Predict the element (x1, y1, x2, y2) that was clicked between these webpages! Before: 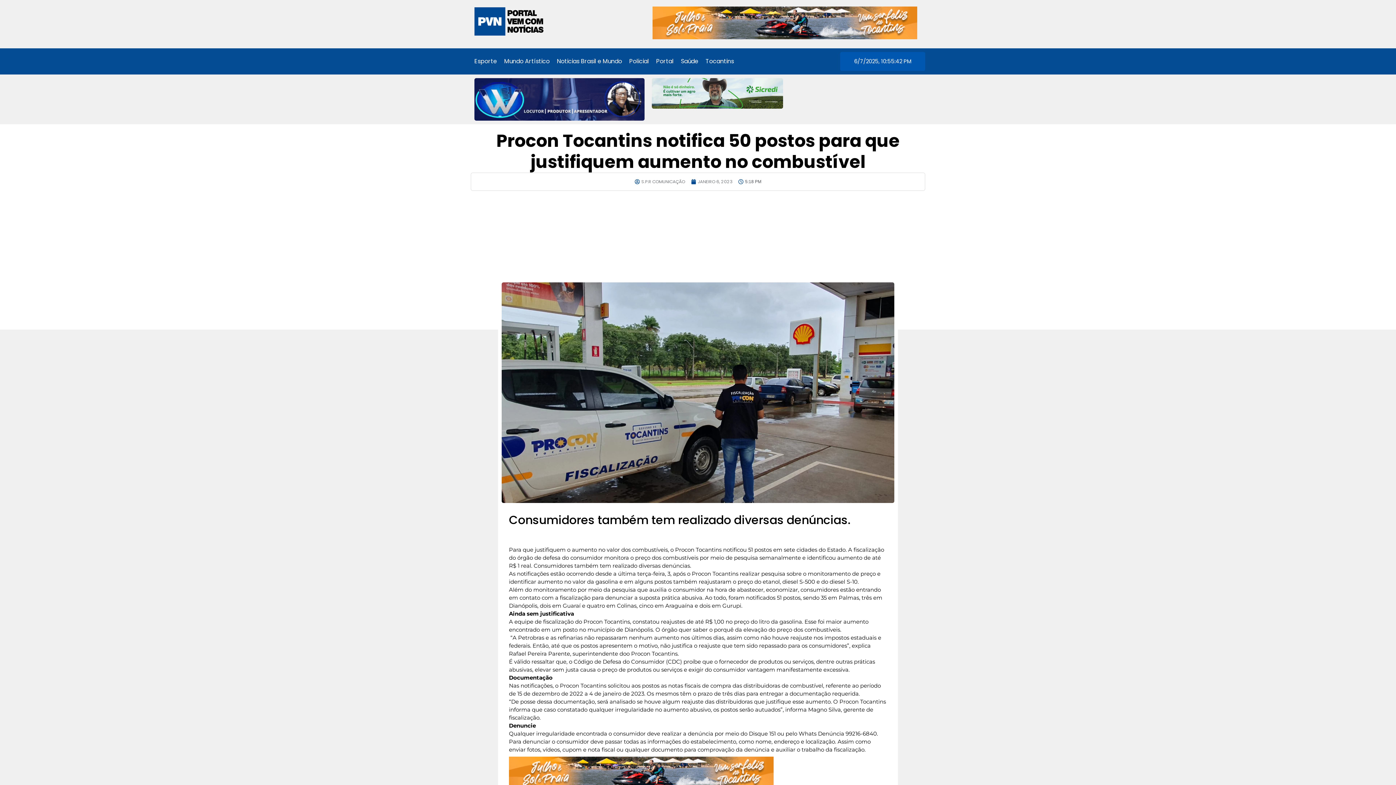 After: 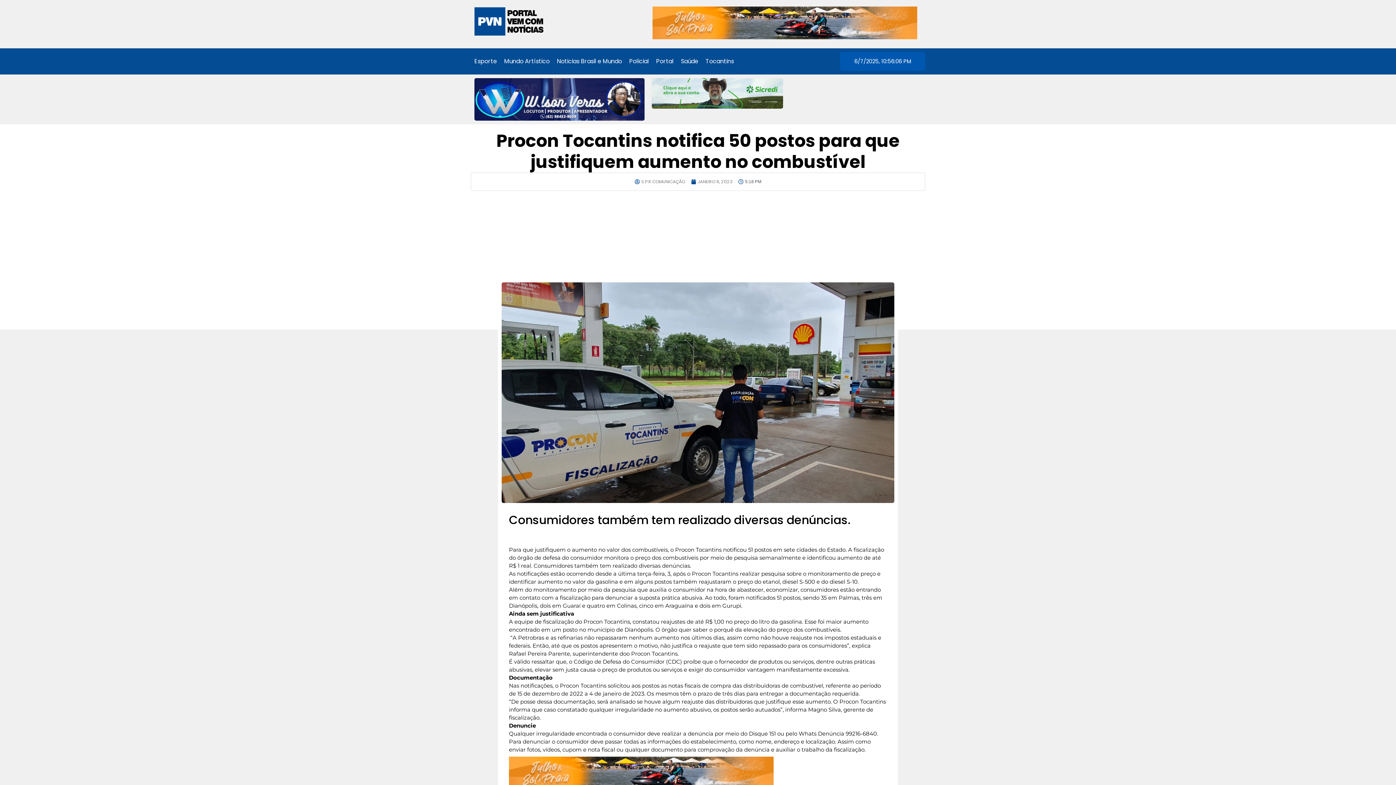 Action: bbox: (652, 33, 917, 41)